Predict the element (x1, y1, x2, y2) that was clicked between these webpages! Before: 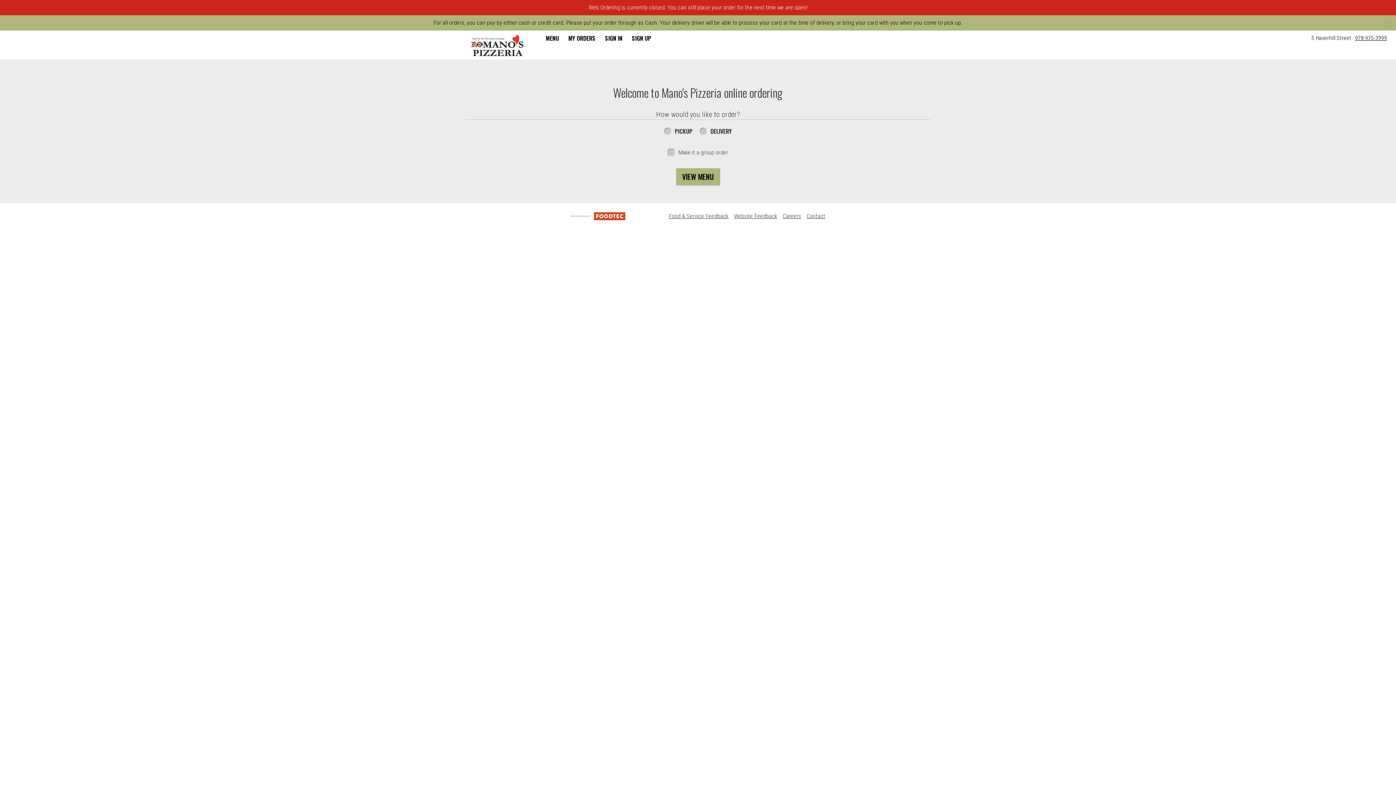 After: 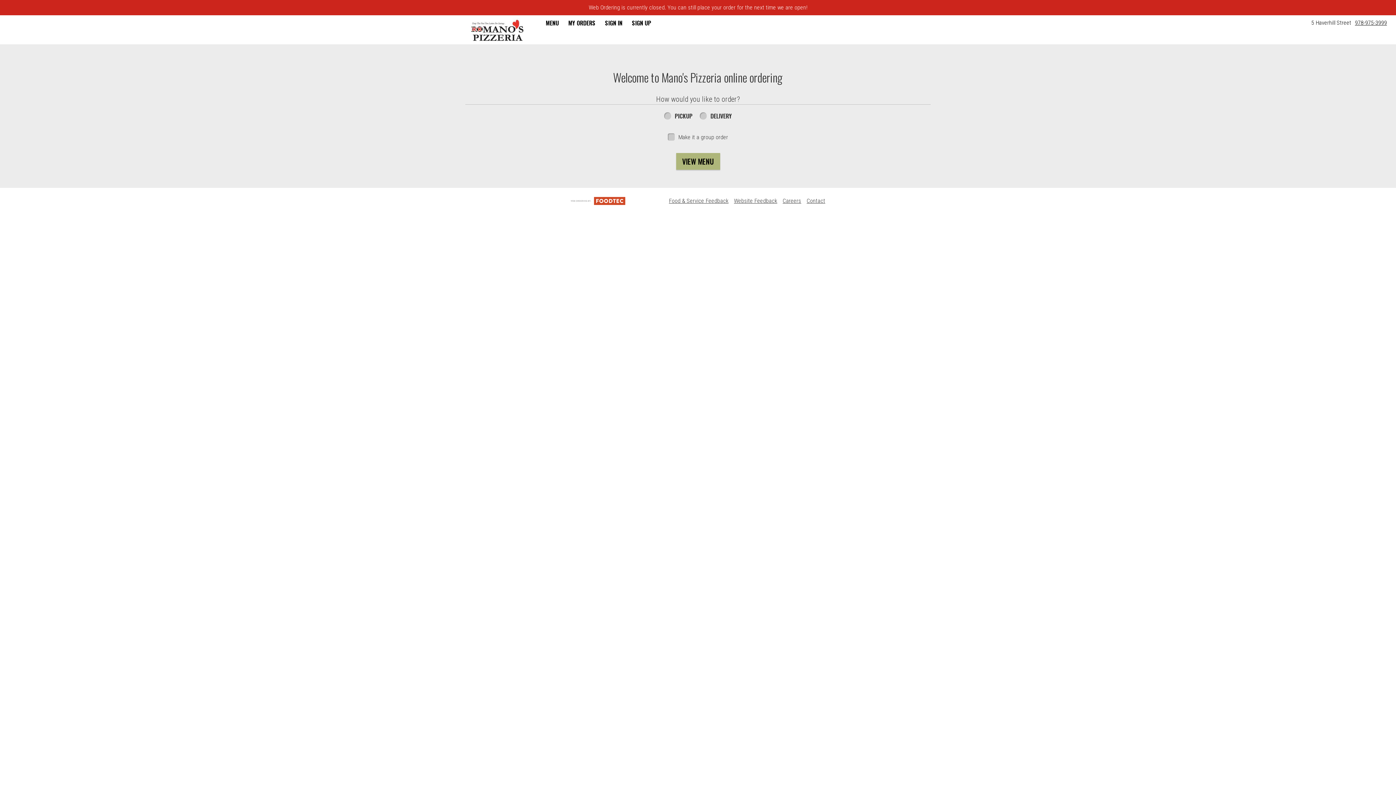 Action: bbox: (1384, 18, 1396, 27) label: Close